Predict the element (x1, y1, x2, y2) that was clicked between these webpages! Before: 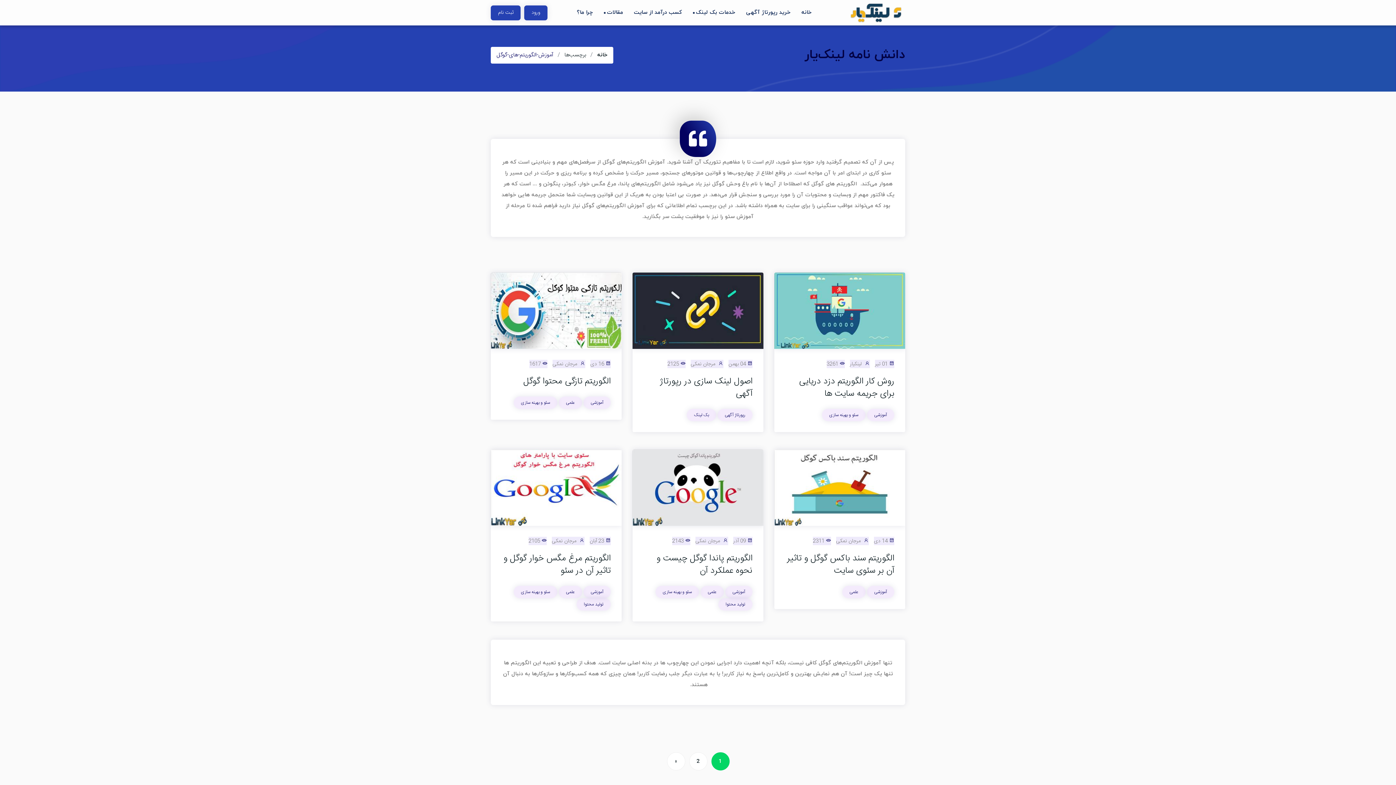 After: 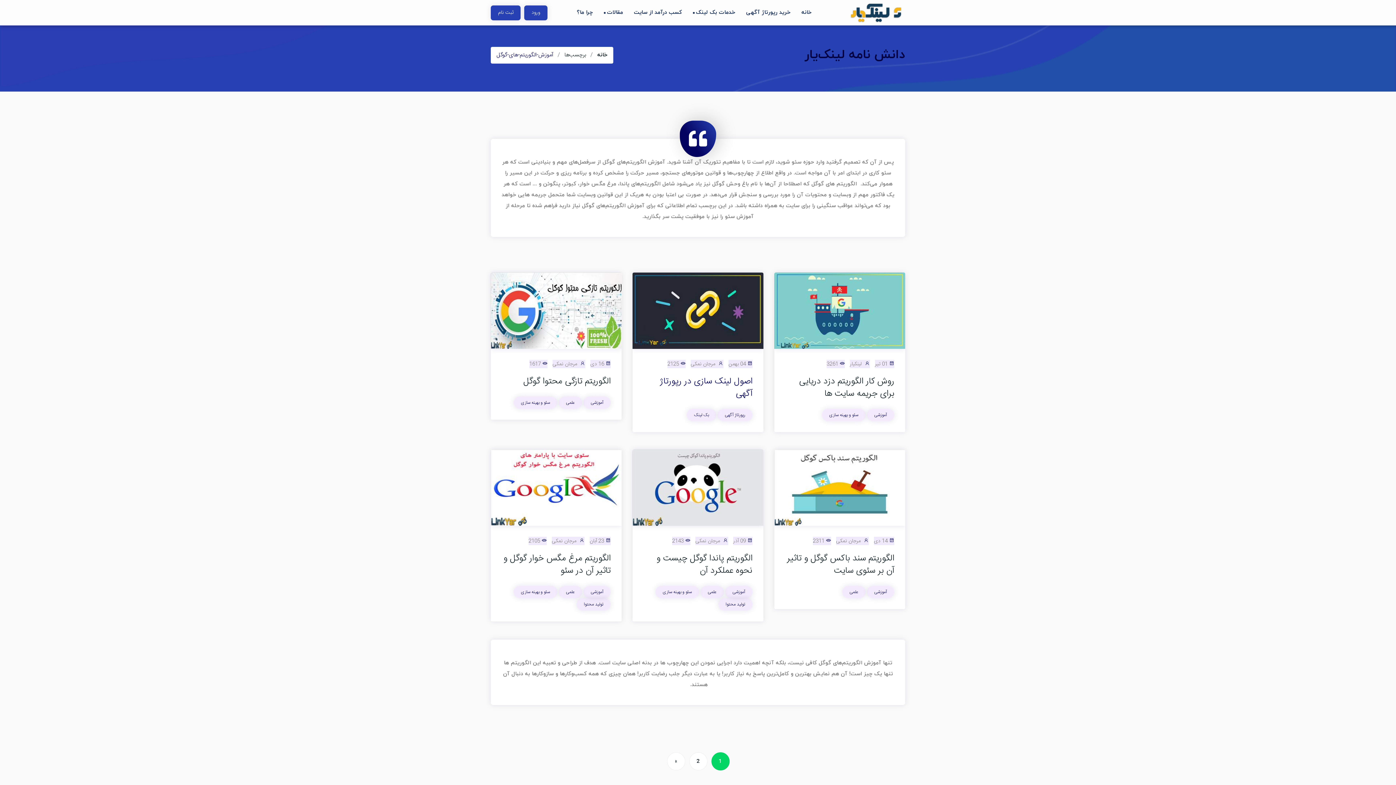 Action: bbox: (0, 0, 1396, 785)